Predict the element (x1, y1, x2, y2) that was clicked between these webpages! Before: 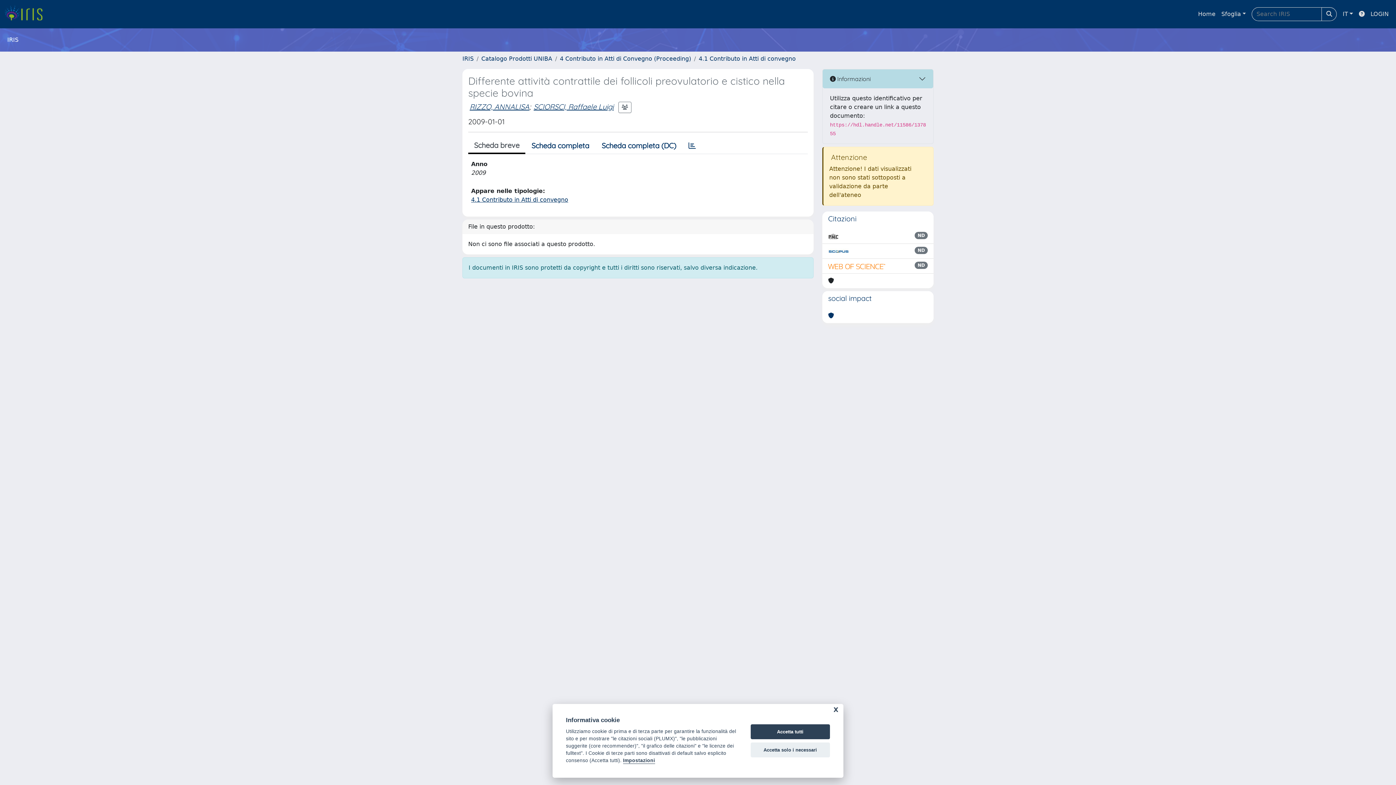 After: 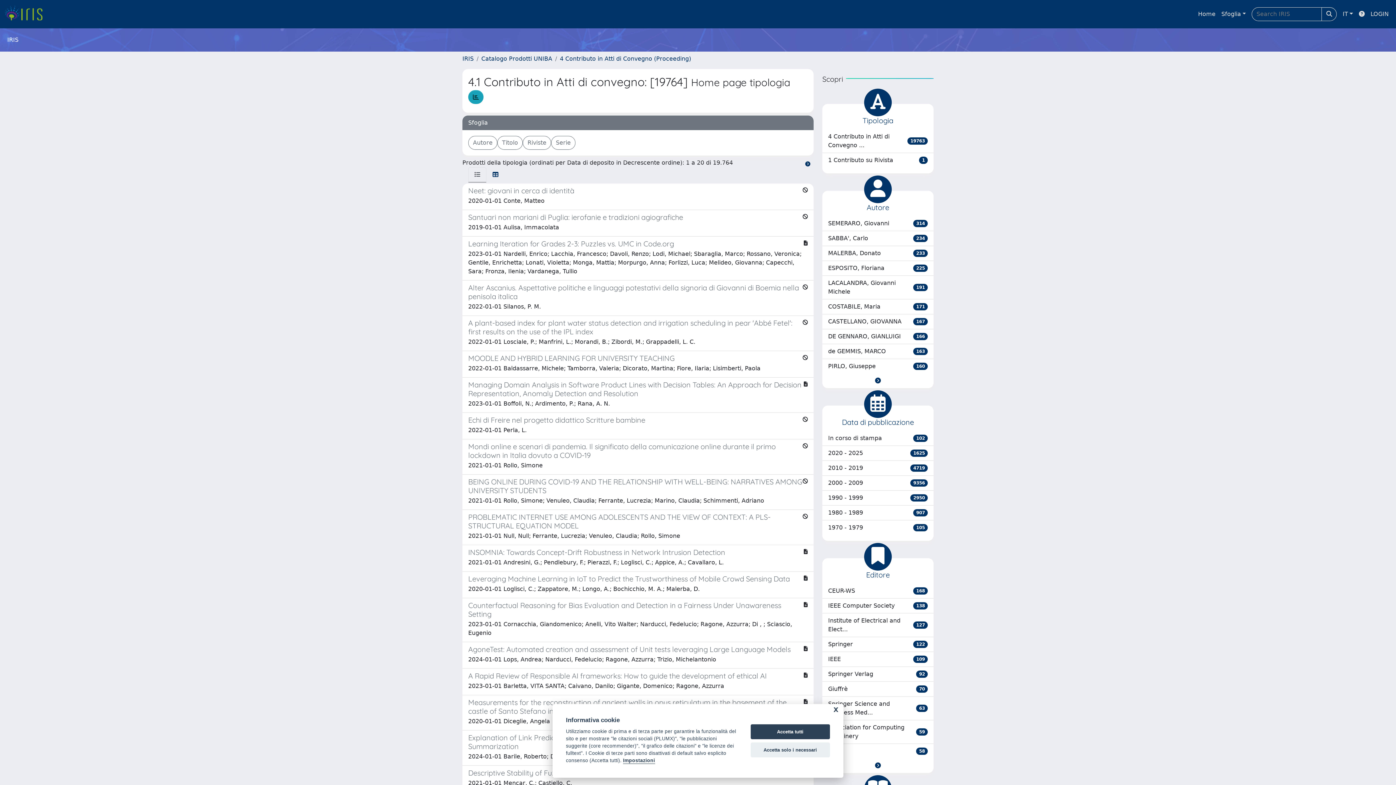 Action: bbox: (471, 196, 568, 203) label: 4.1 Contributo in Atti di convegno